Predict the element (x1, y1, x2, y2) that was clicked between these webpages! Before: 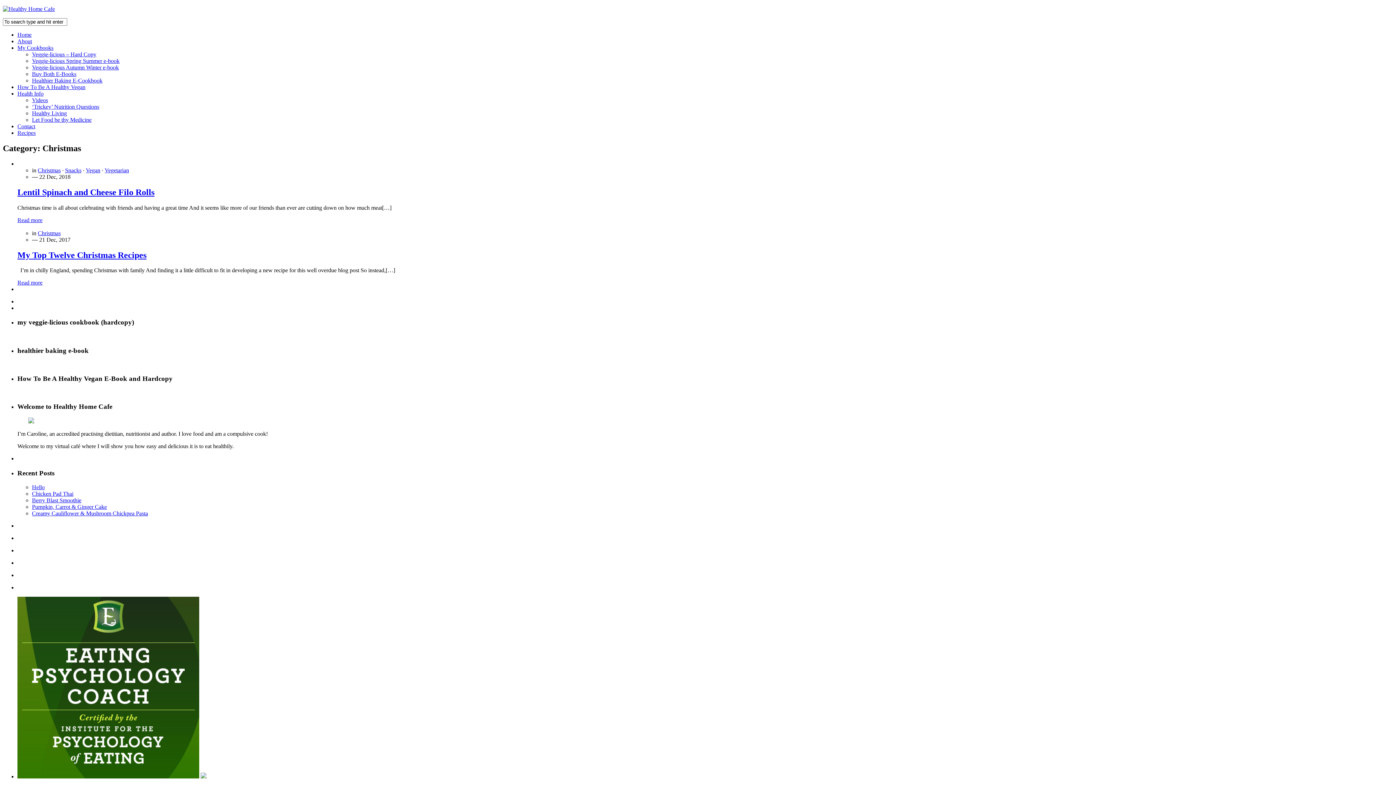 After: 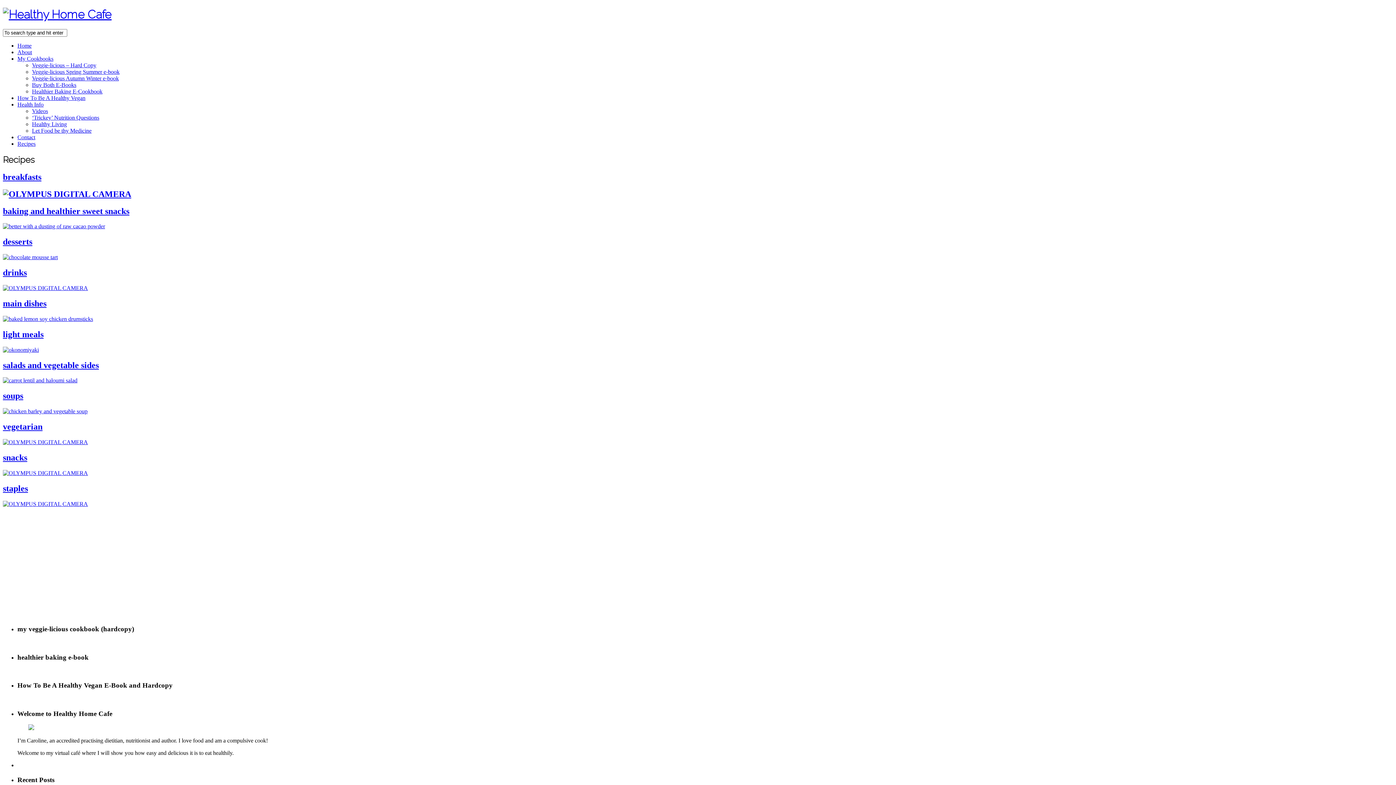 Action: bbox: (17, 31, 31, 37) label: Home